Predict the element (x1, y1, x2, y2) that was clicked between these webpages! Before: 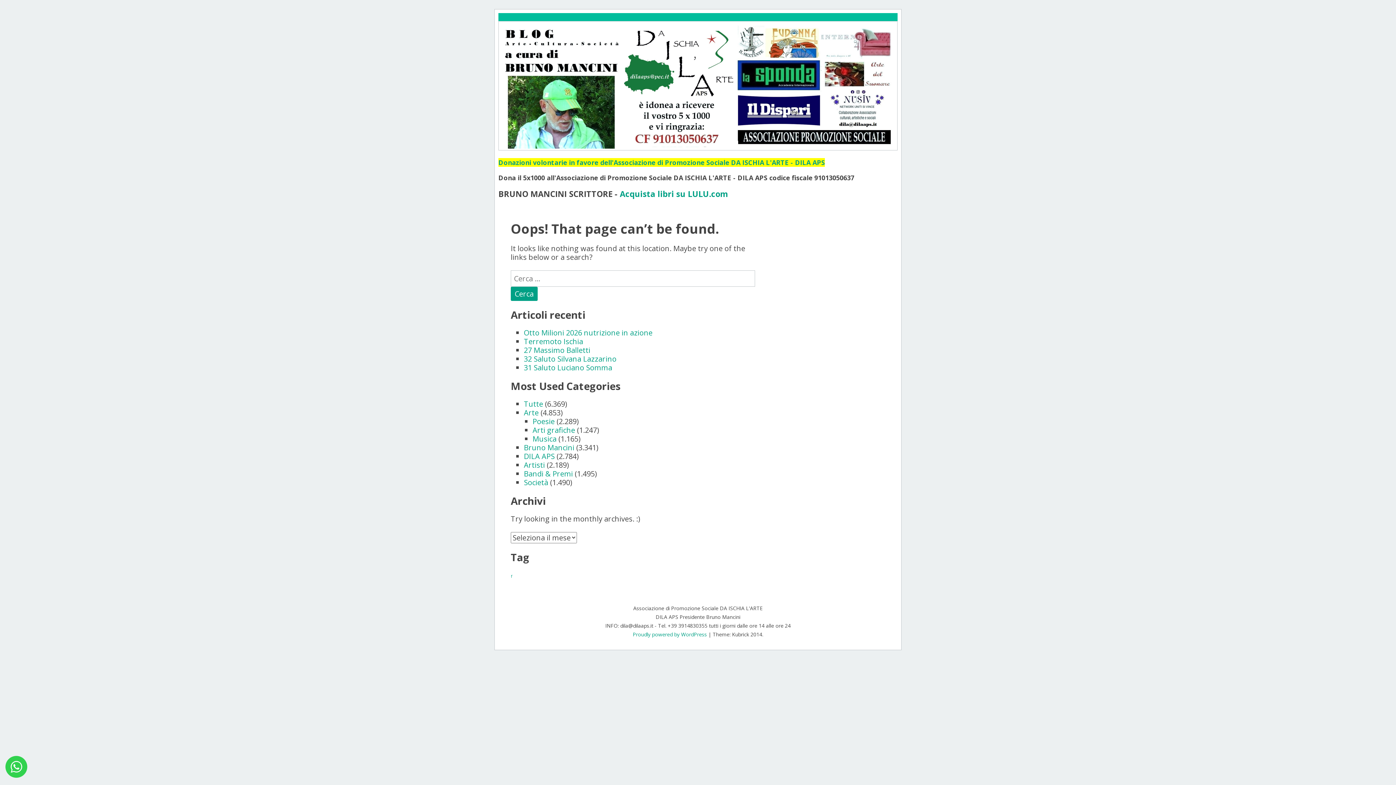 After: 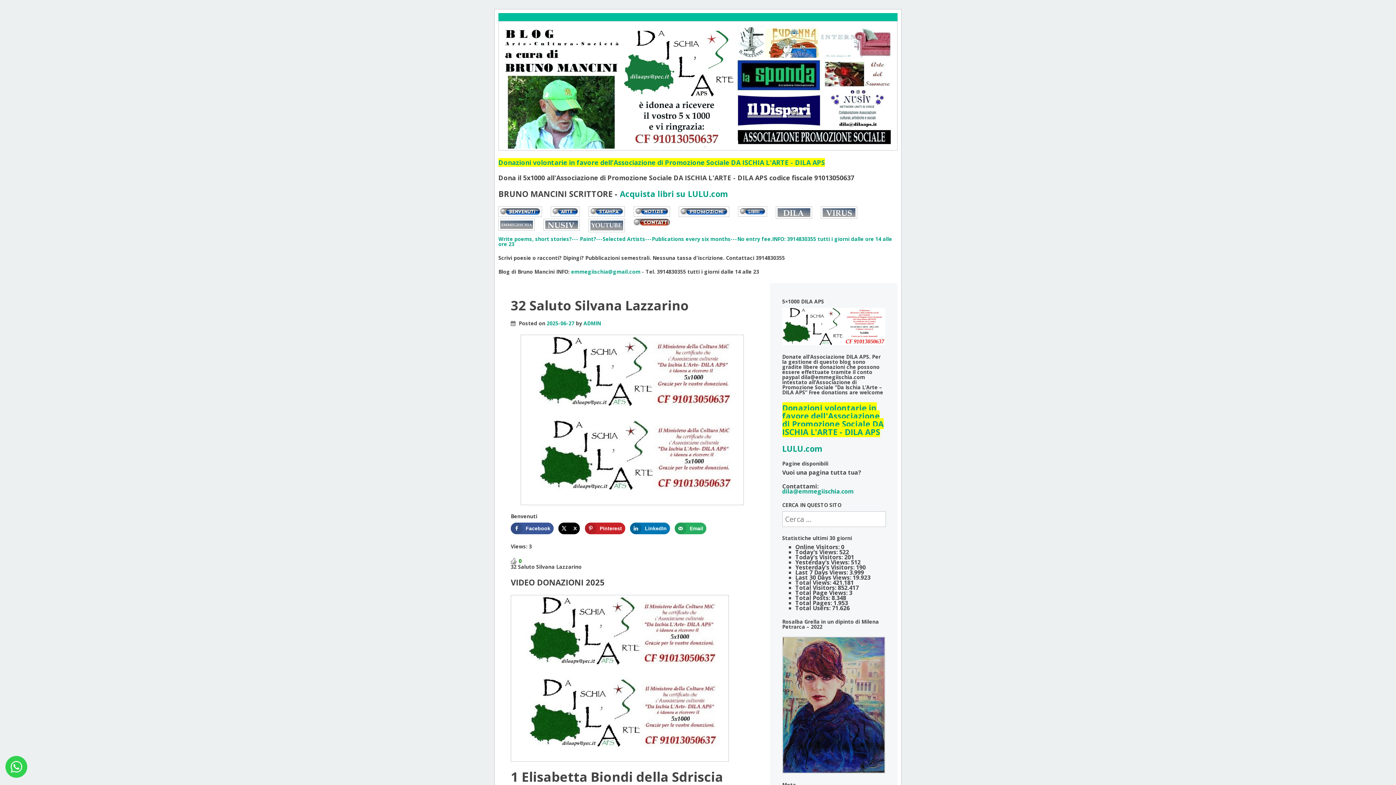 Action: bbox: (524, 354, 616, 364) label: 32 Saluto Silvana Lazzarino